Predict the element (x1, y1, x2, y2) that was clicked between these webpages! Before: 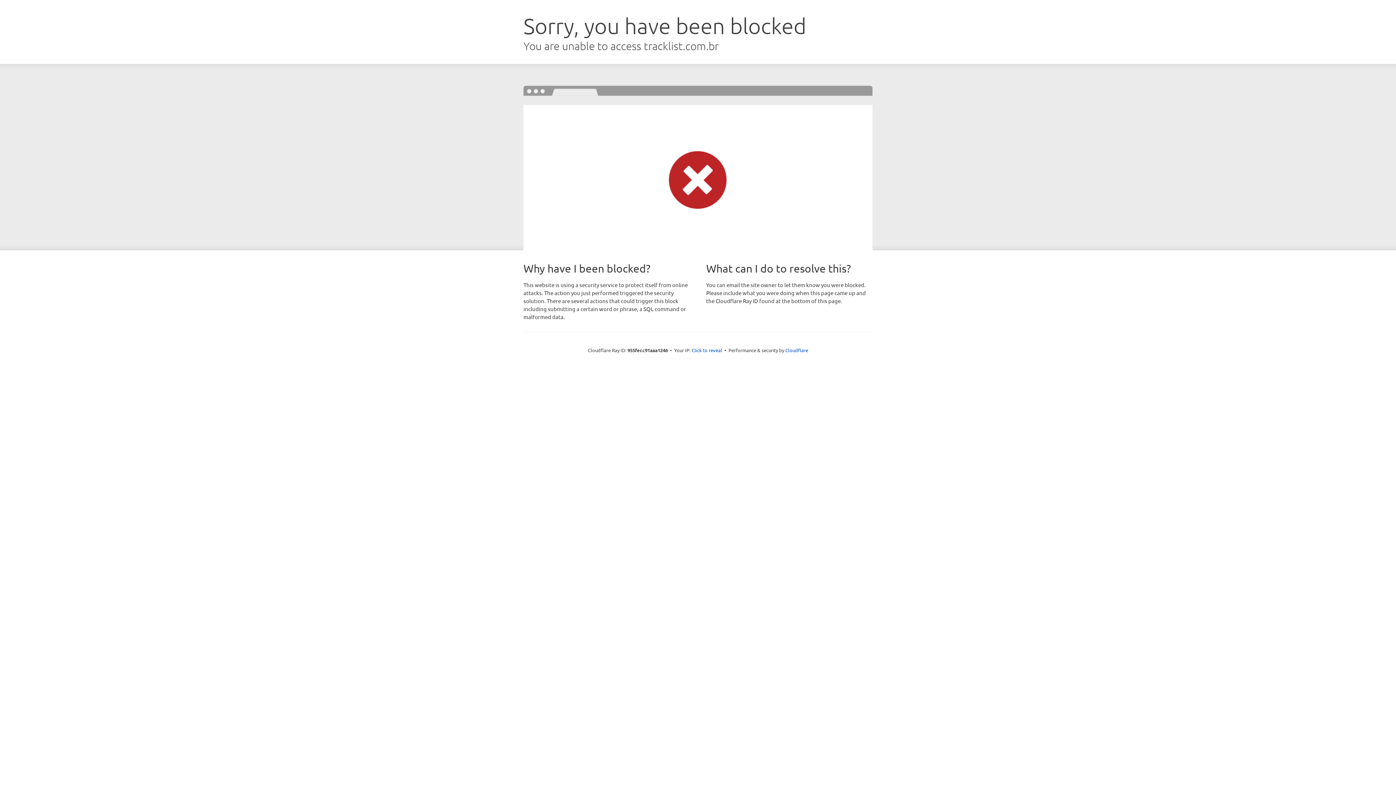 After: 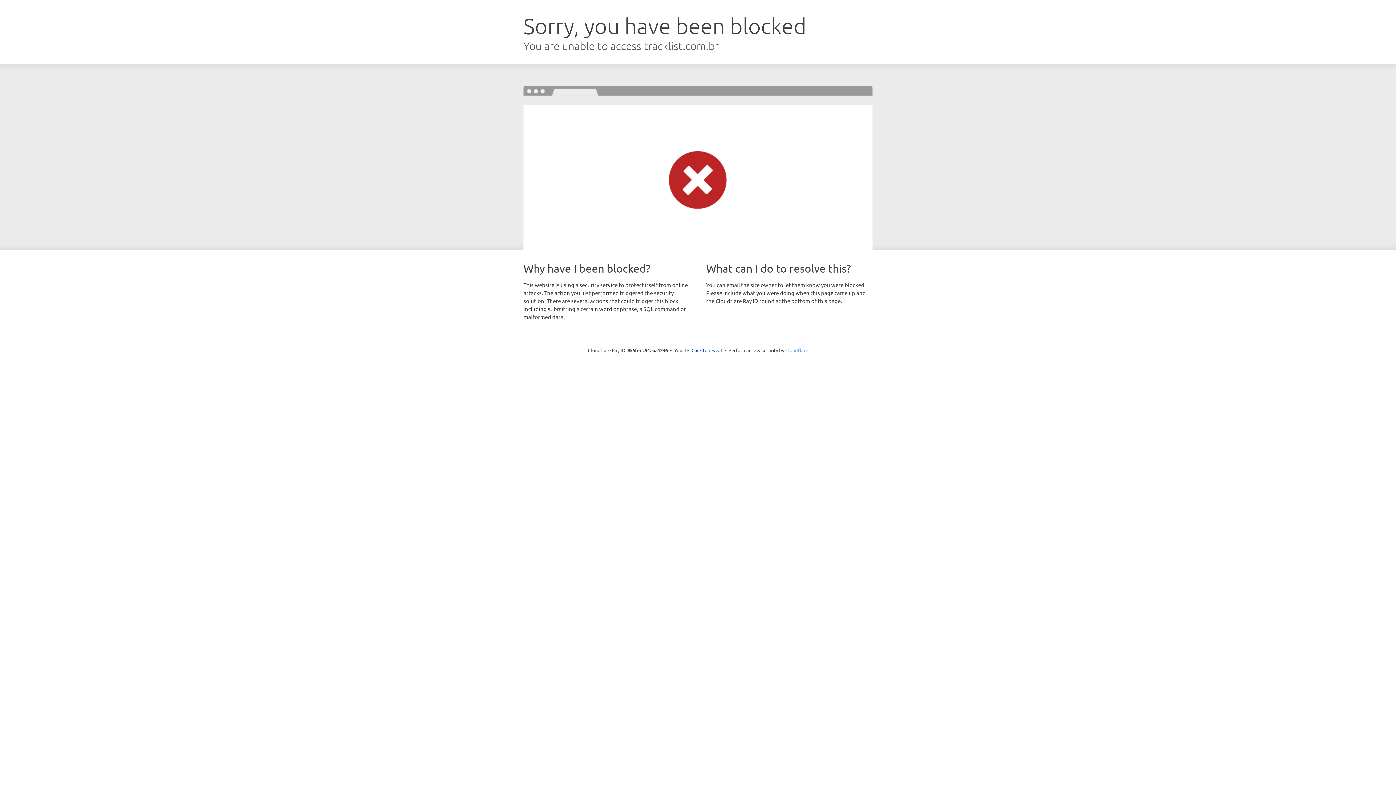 Action: bbox: (785, 347, 808, 353) label: Cloudflare